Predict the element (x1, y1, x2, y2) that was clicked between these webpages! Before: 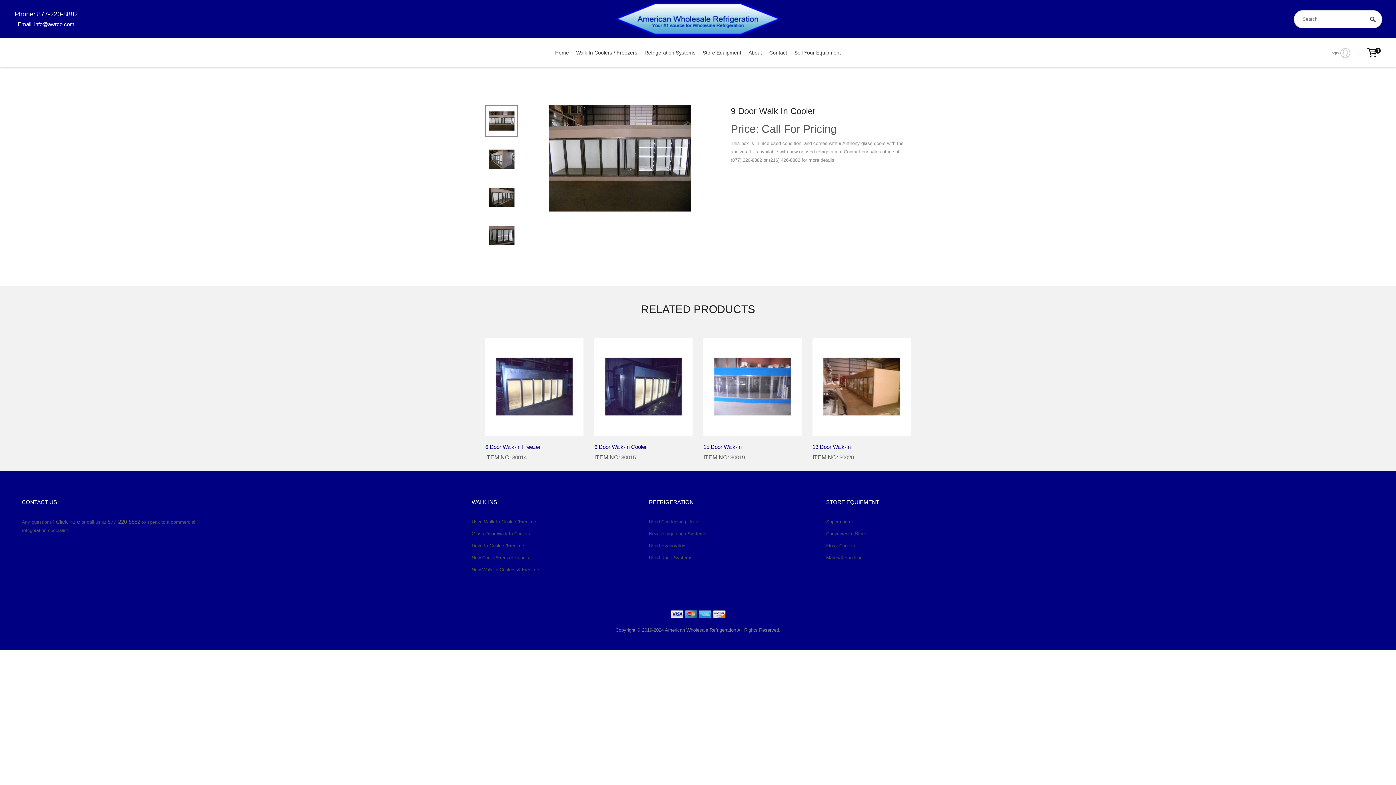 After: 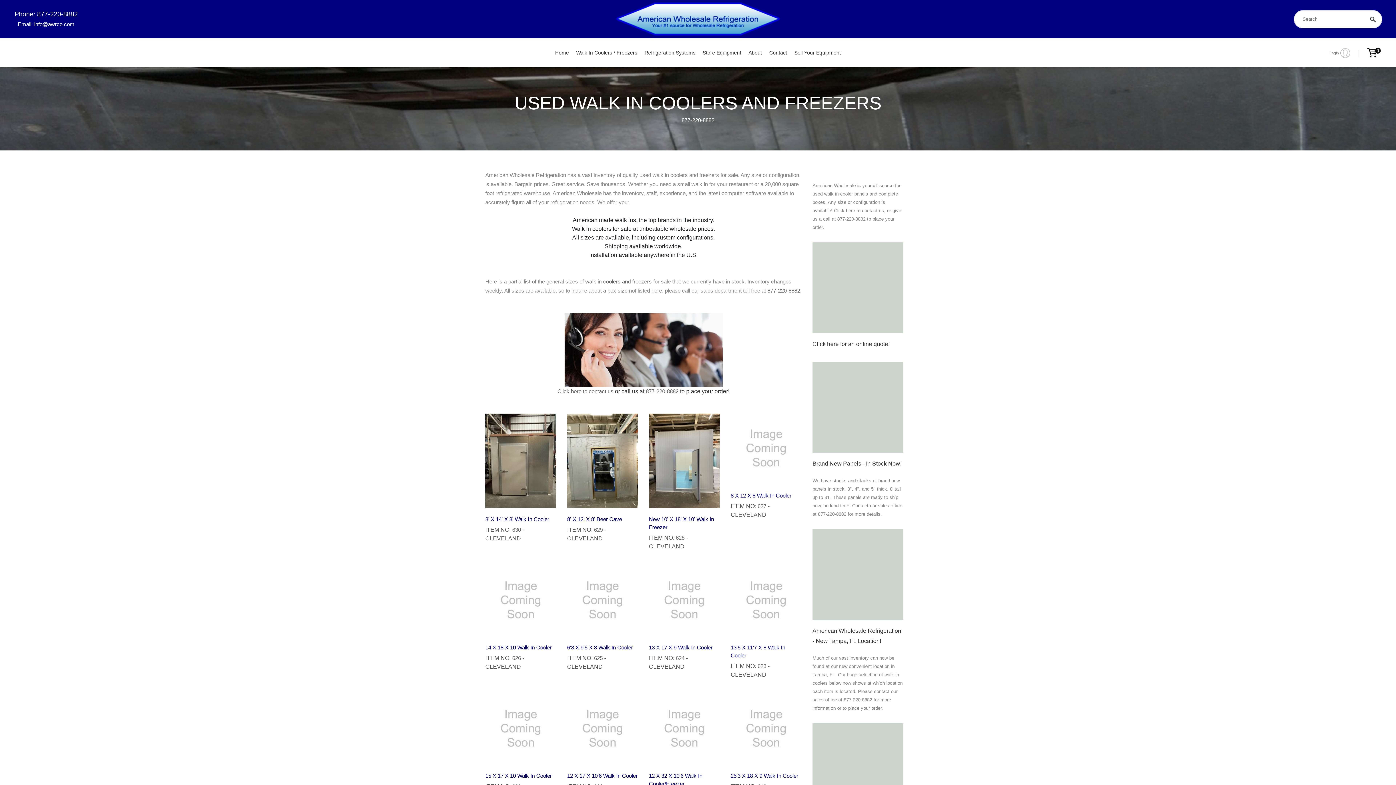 Action: label: Used Walk In Coolers/Freezers bbox: (471, 519, 537, 524)